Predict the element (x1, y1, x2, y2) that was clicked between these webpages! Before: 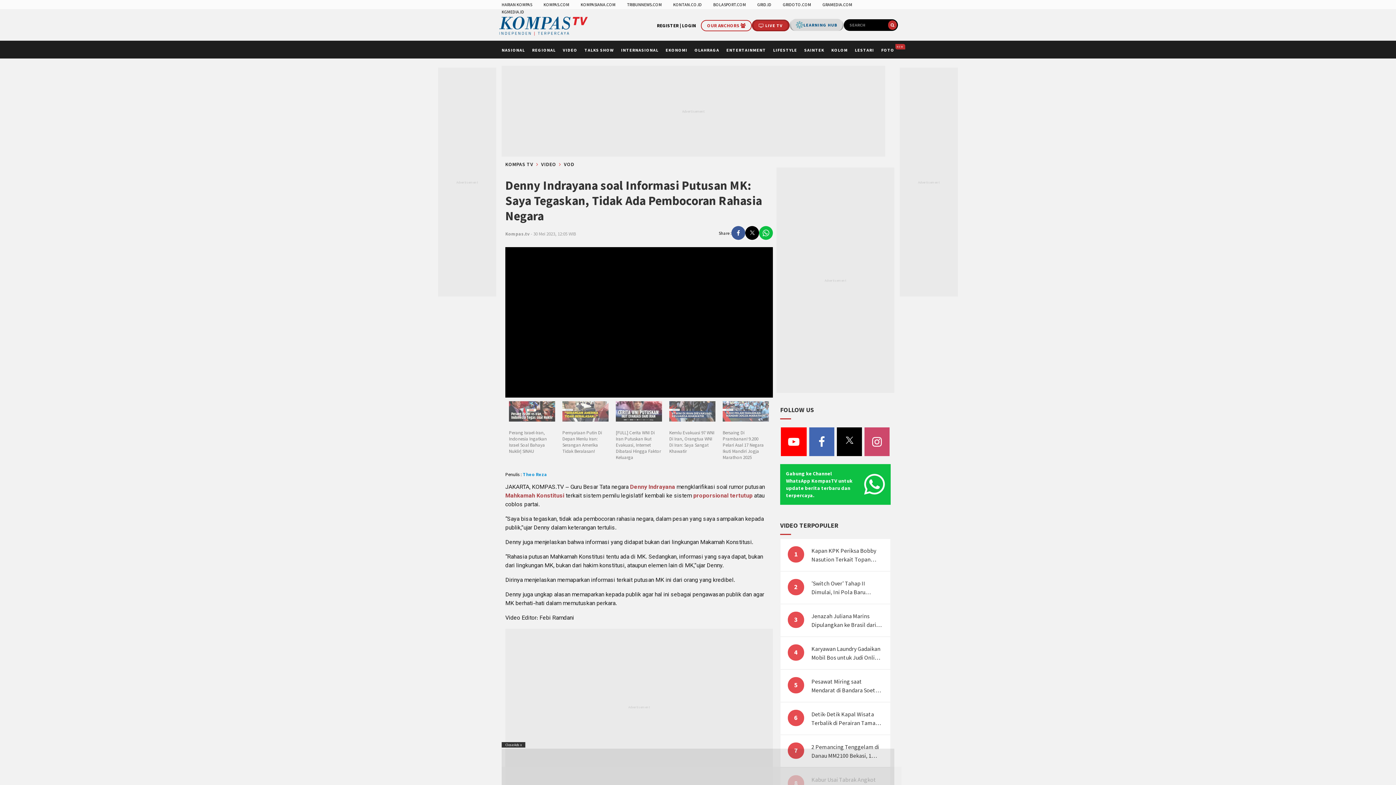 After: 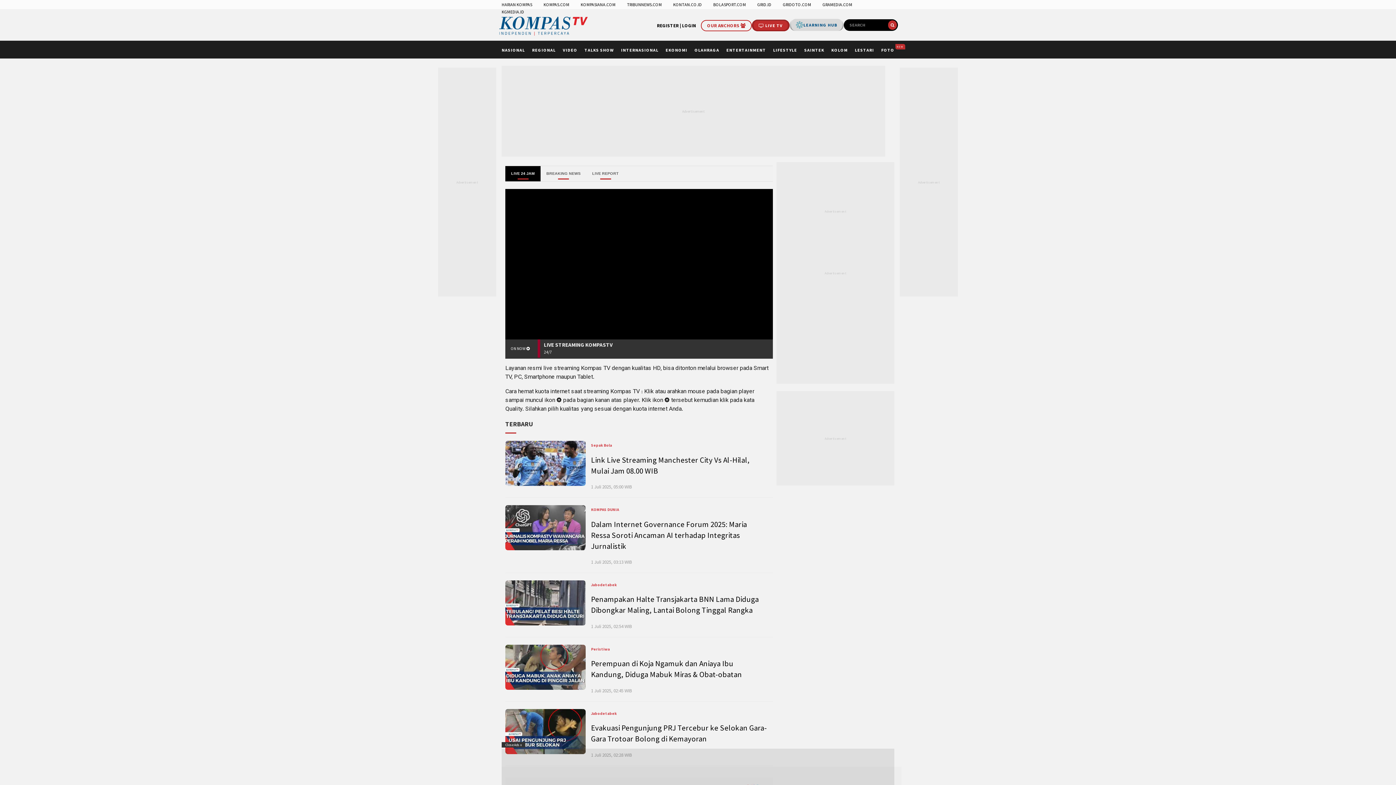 Action: label:  LIVE TV bbox: (752, 19, 789, 31)